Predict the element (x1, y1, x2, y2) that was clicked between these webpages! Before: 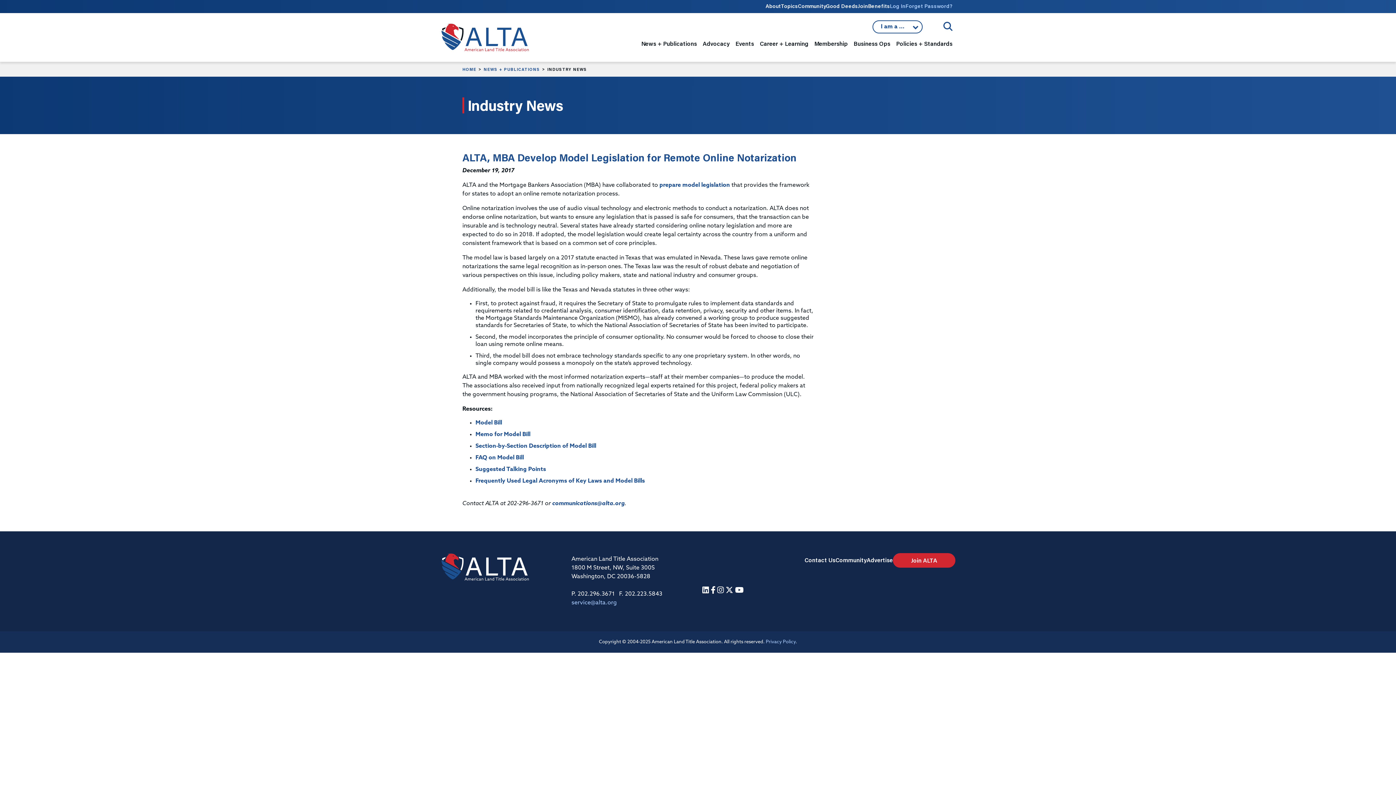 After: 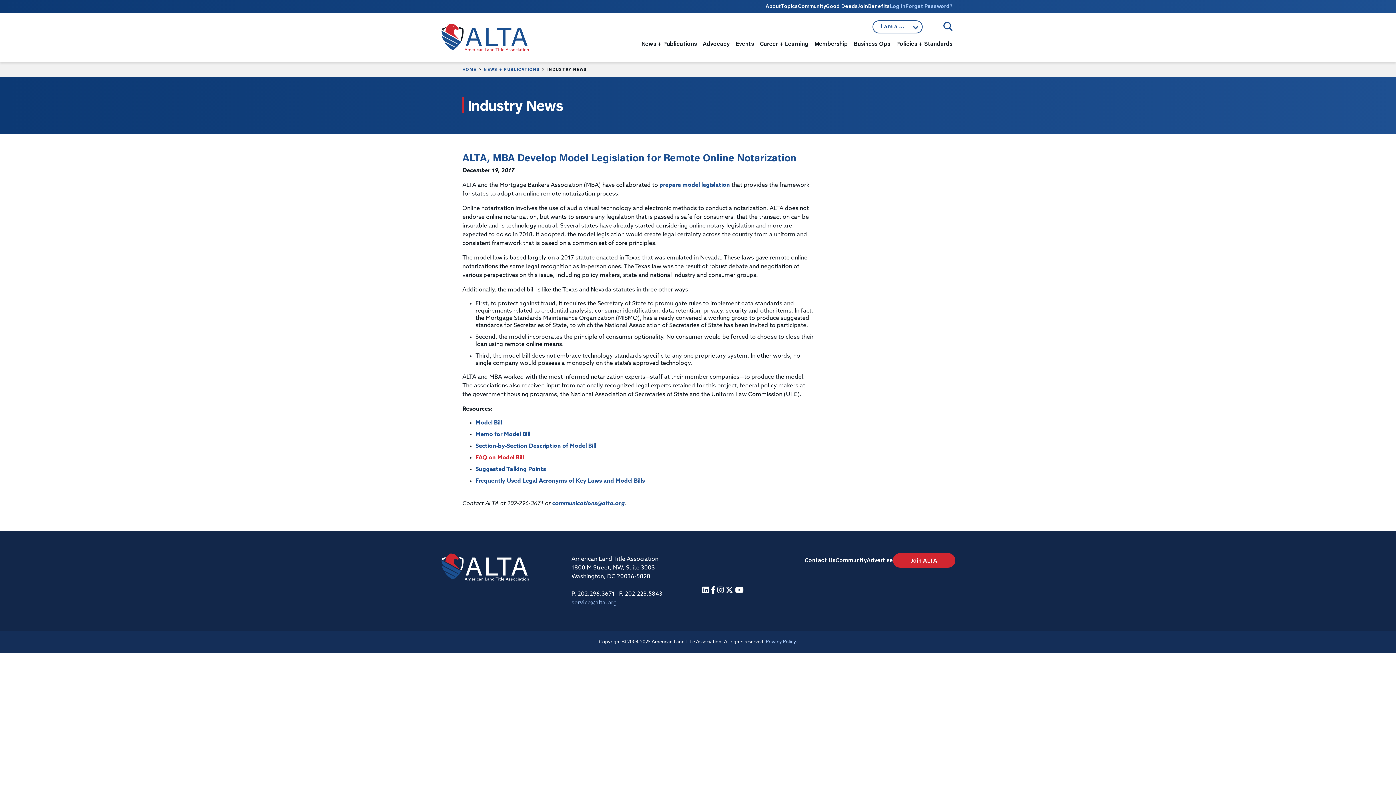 Action: label: FAQ on Model Bill bbox: (475, 455, 524, 460)